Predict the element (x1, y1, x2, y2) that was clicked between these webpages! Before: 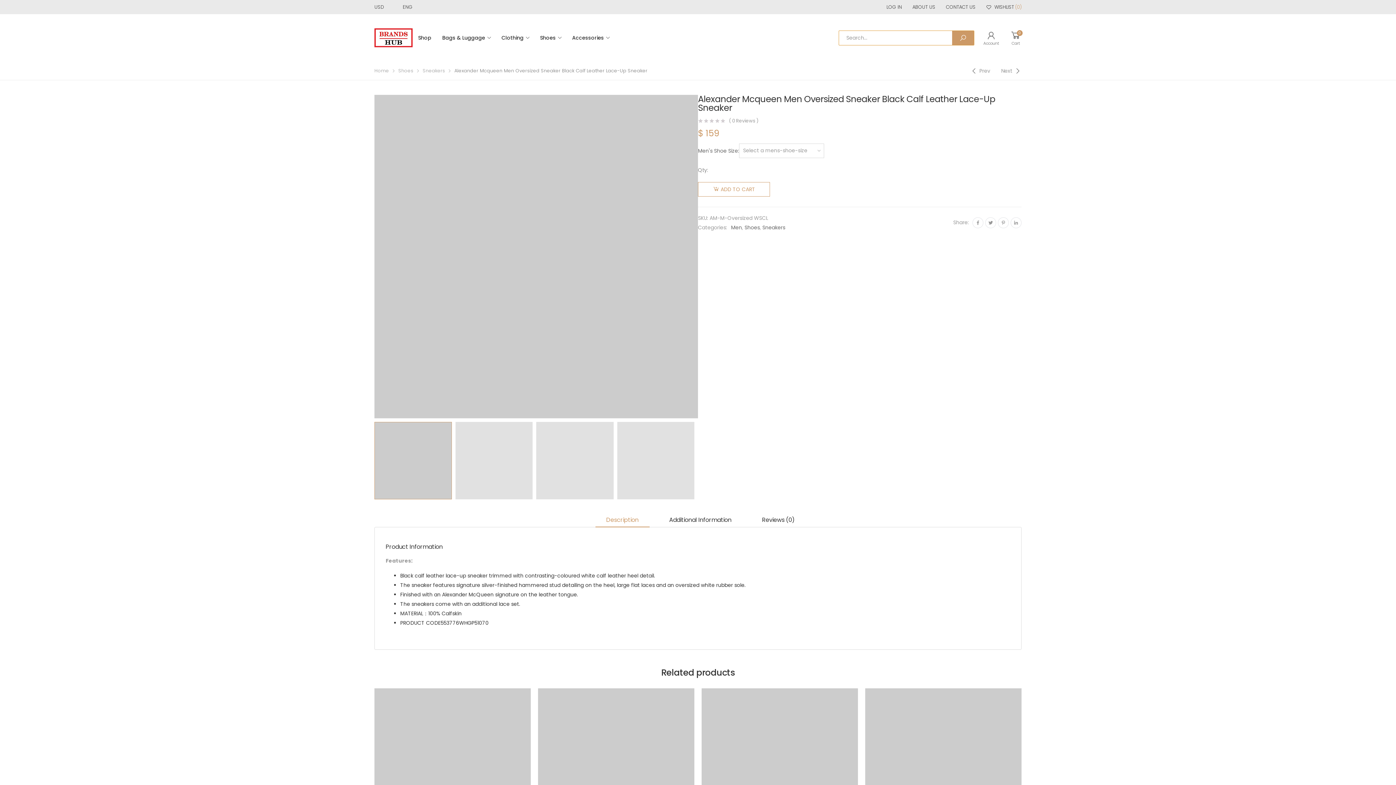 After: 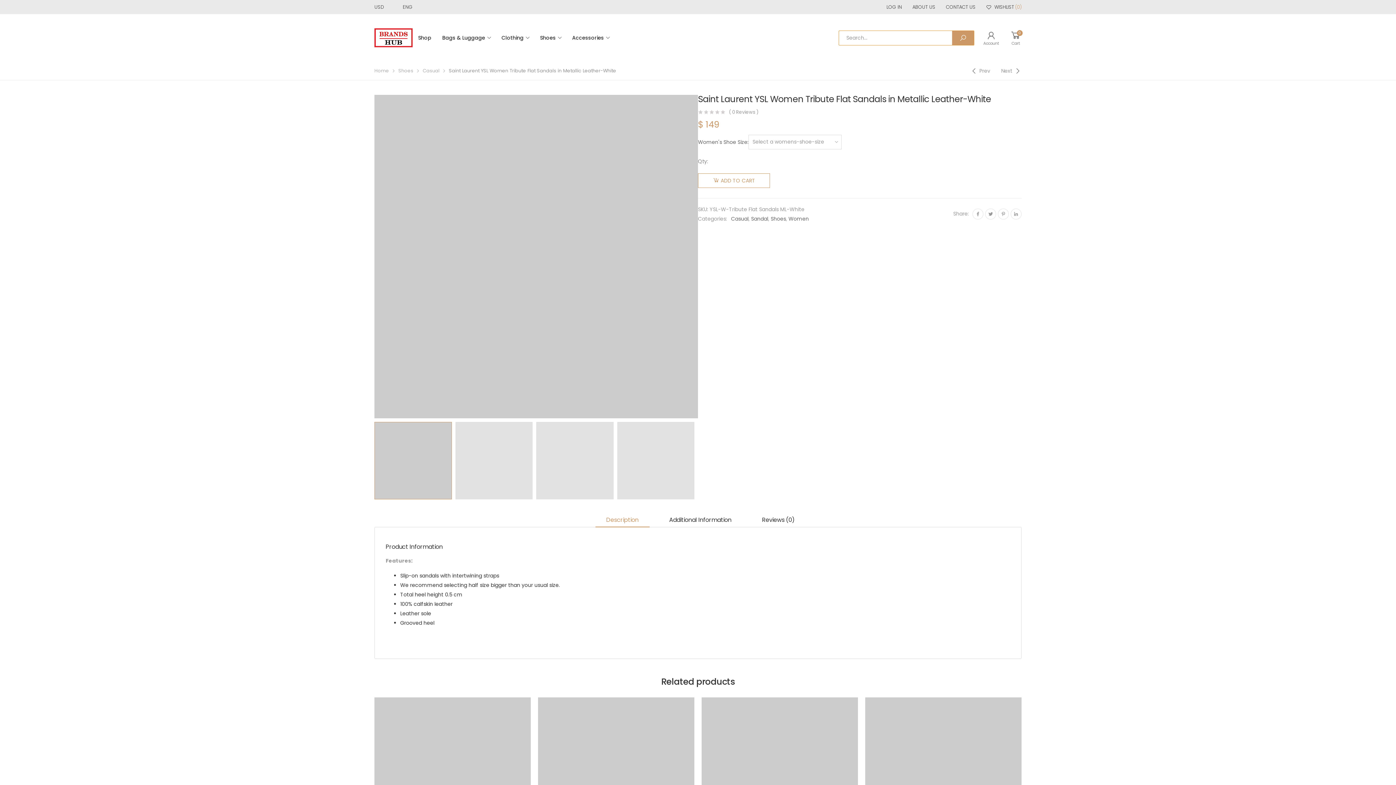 Action: label: Previous bbox: (970, 67, 990, 74)